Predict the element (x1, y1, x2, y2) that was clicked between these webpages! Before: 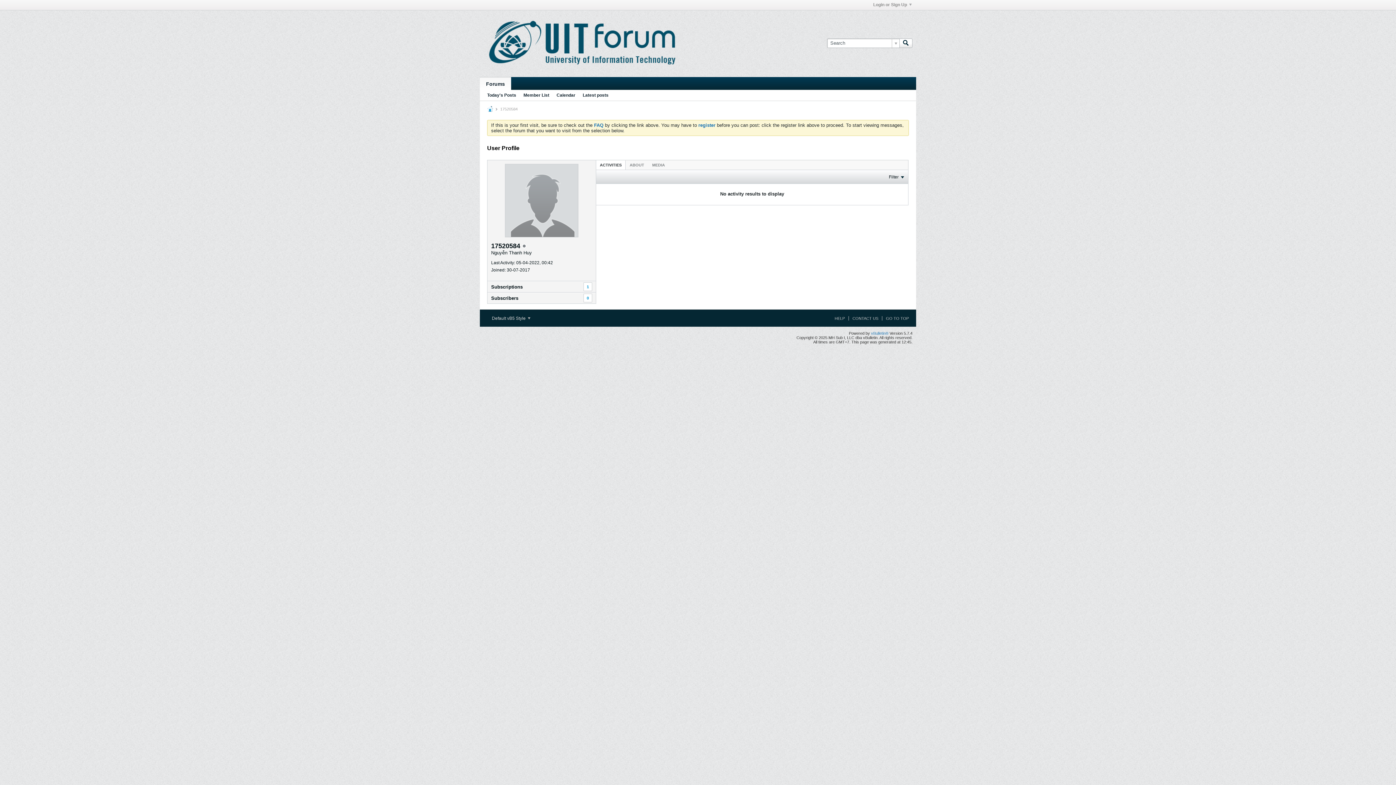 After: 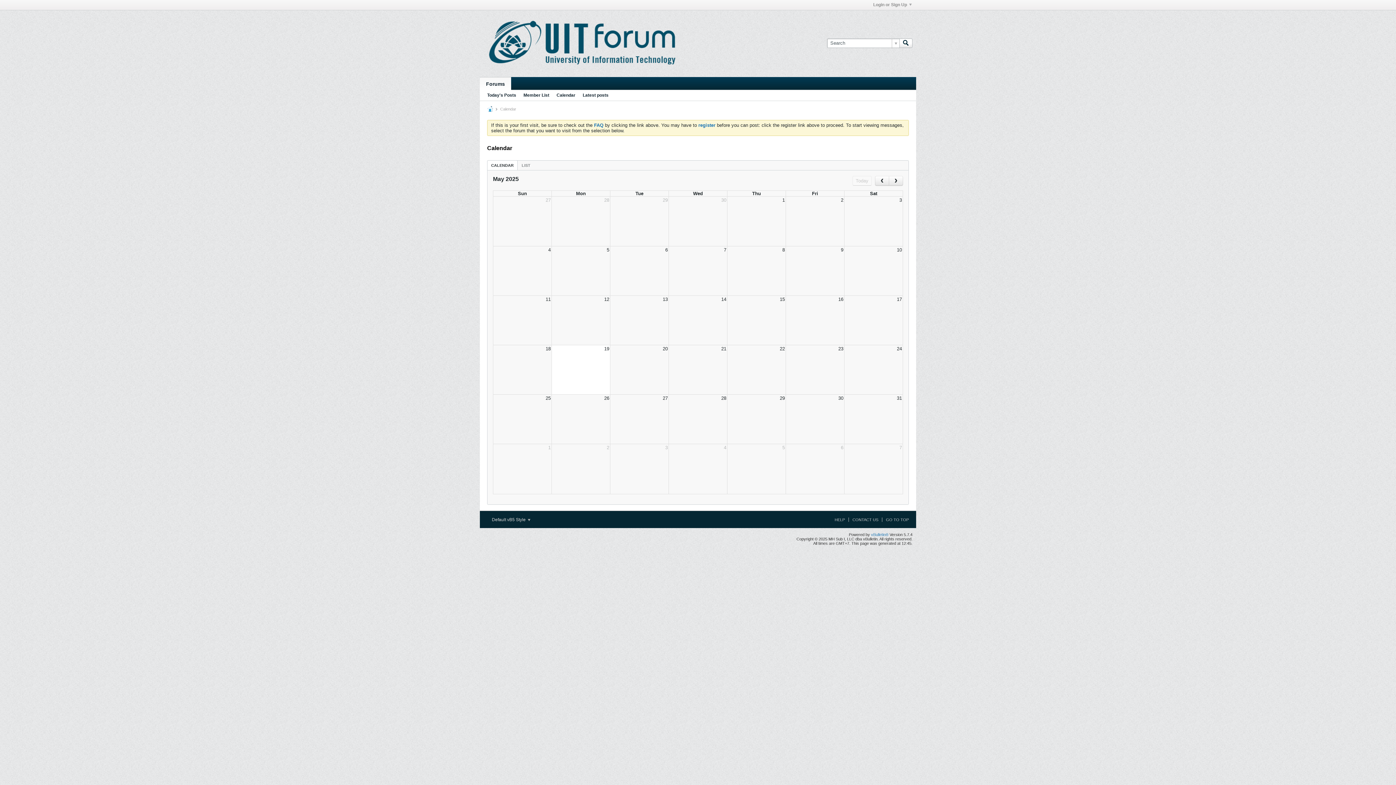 Action: label: Calendar bbox: (556, 90, 575, 100)